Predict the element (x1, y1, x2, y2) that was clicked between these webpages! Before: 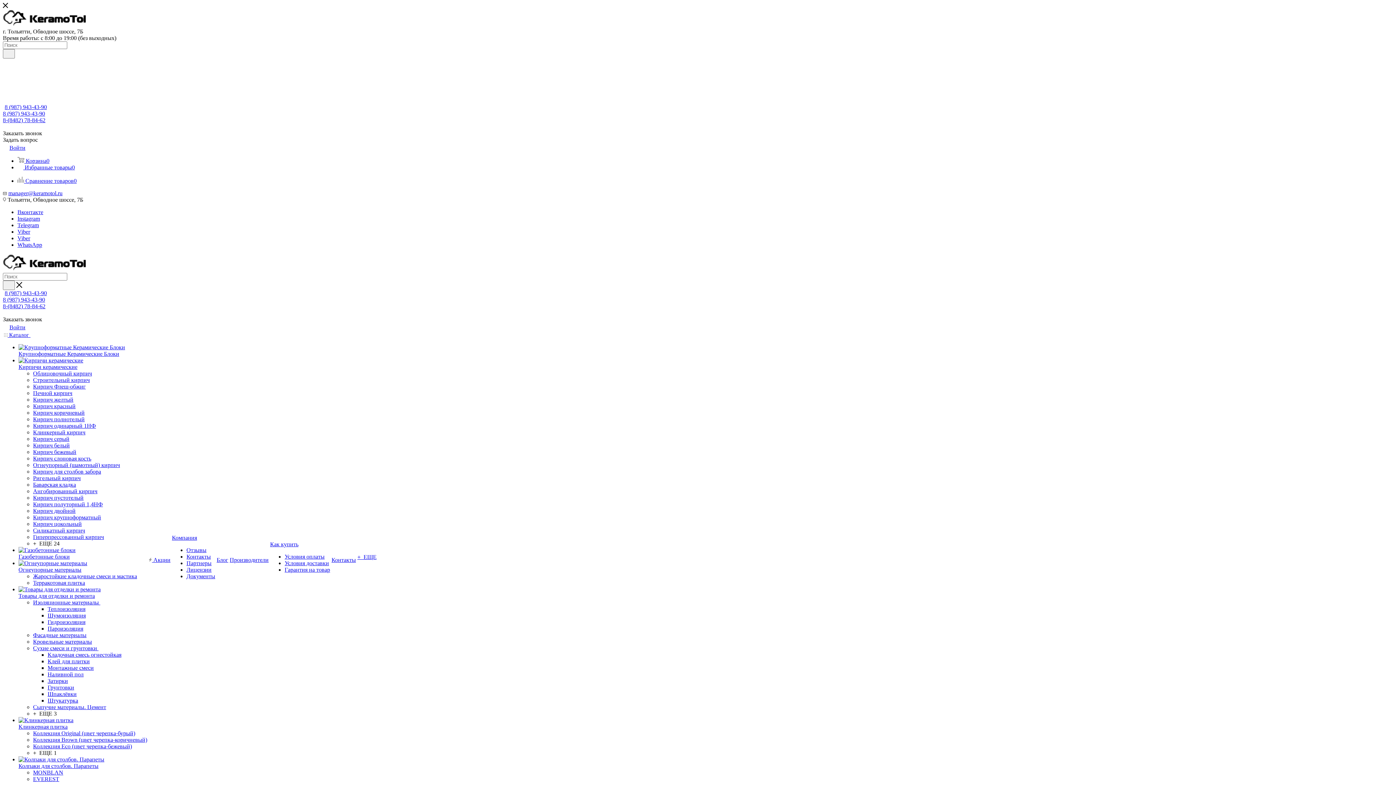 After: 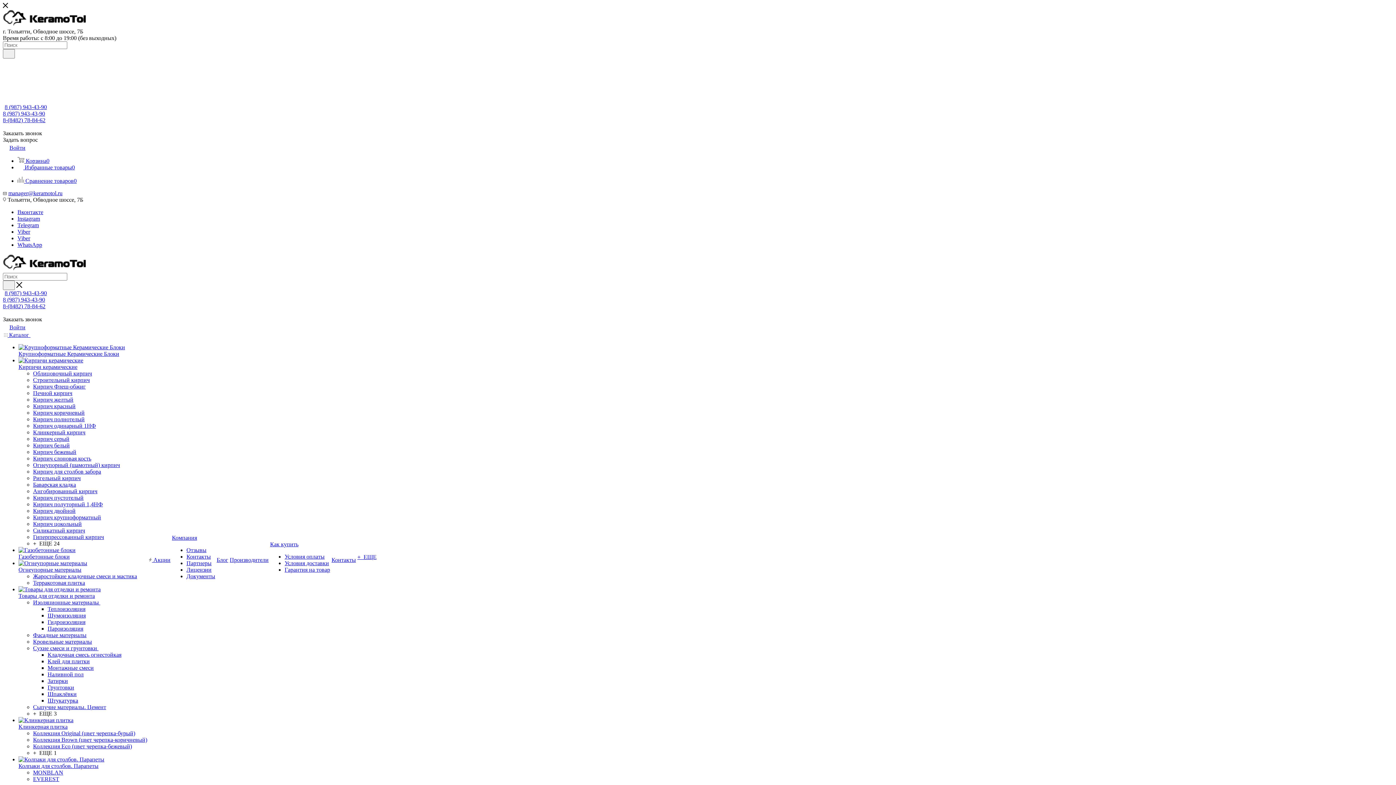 Action: label: Вконтакте bbox: (17, 209, 43, 215)